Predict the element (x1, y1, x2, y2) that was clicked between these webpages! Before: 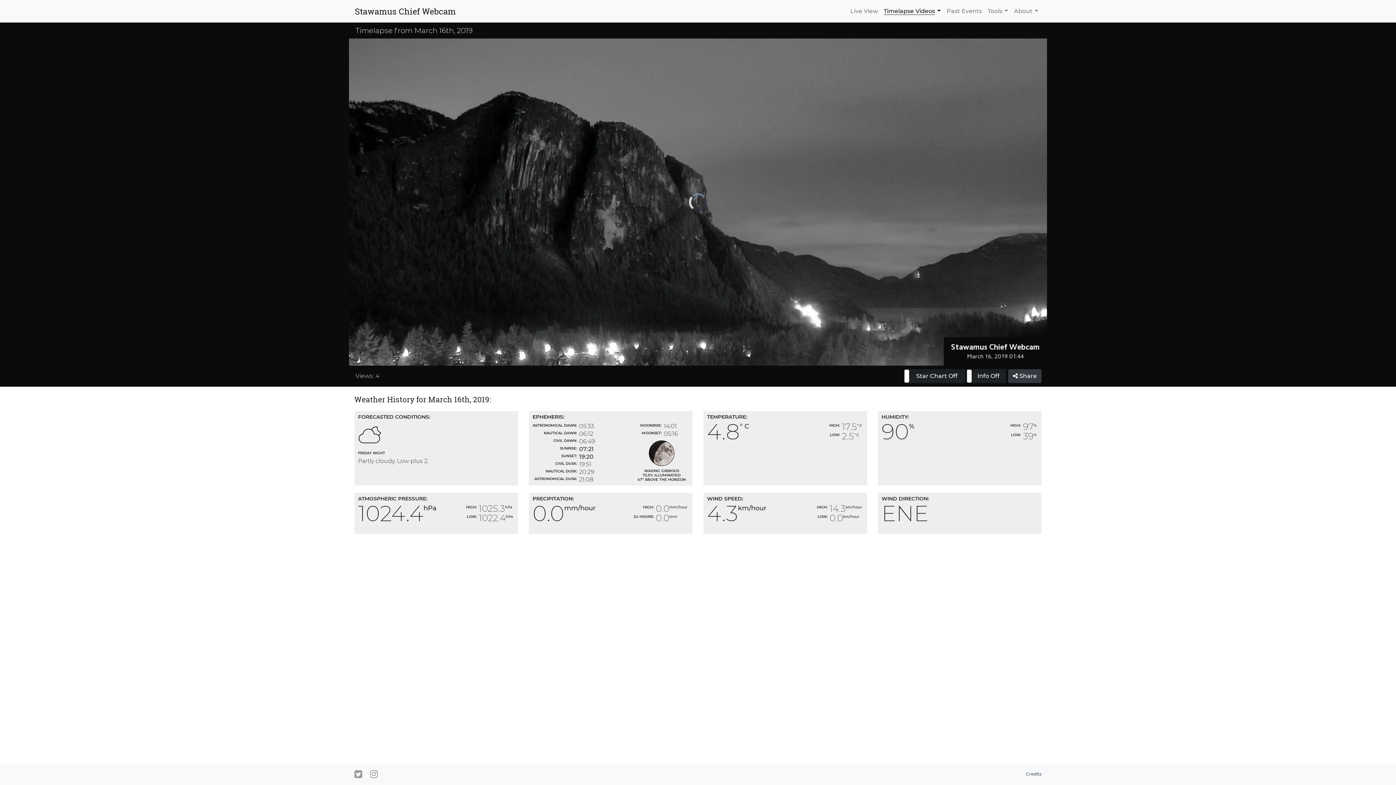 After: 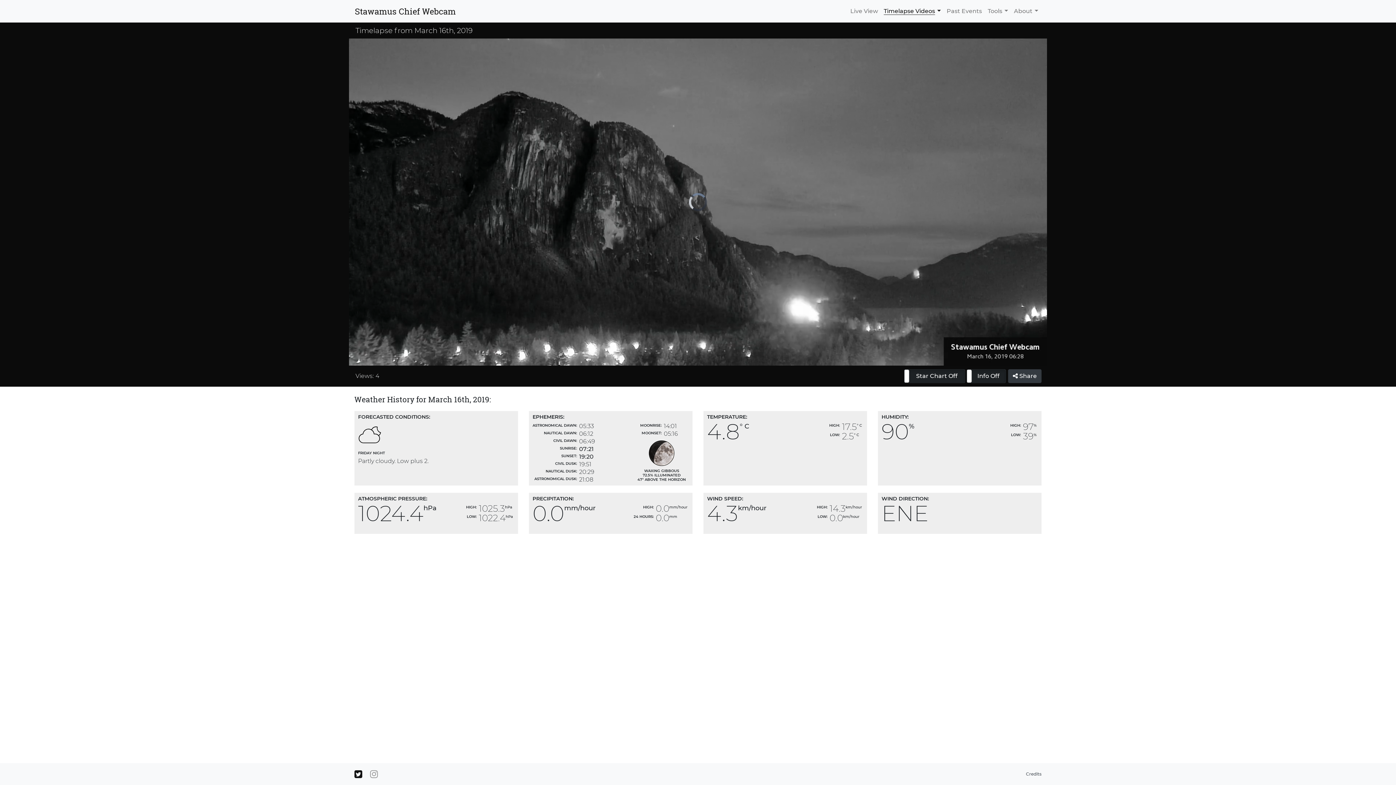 Action: bbox: (354, 769, 367, 780)